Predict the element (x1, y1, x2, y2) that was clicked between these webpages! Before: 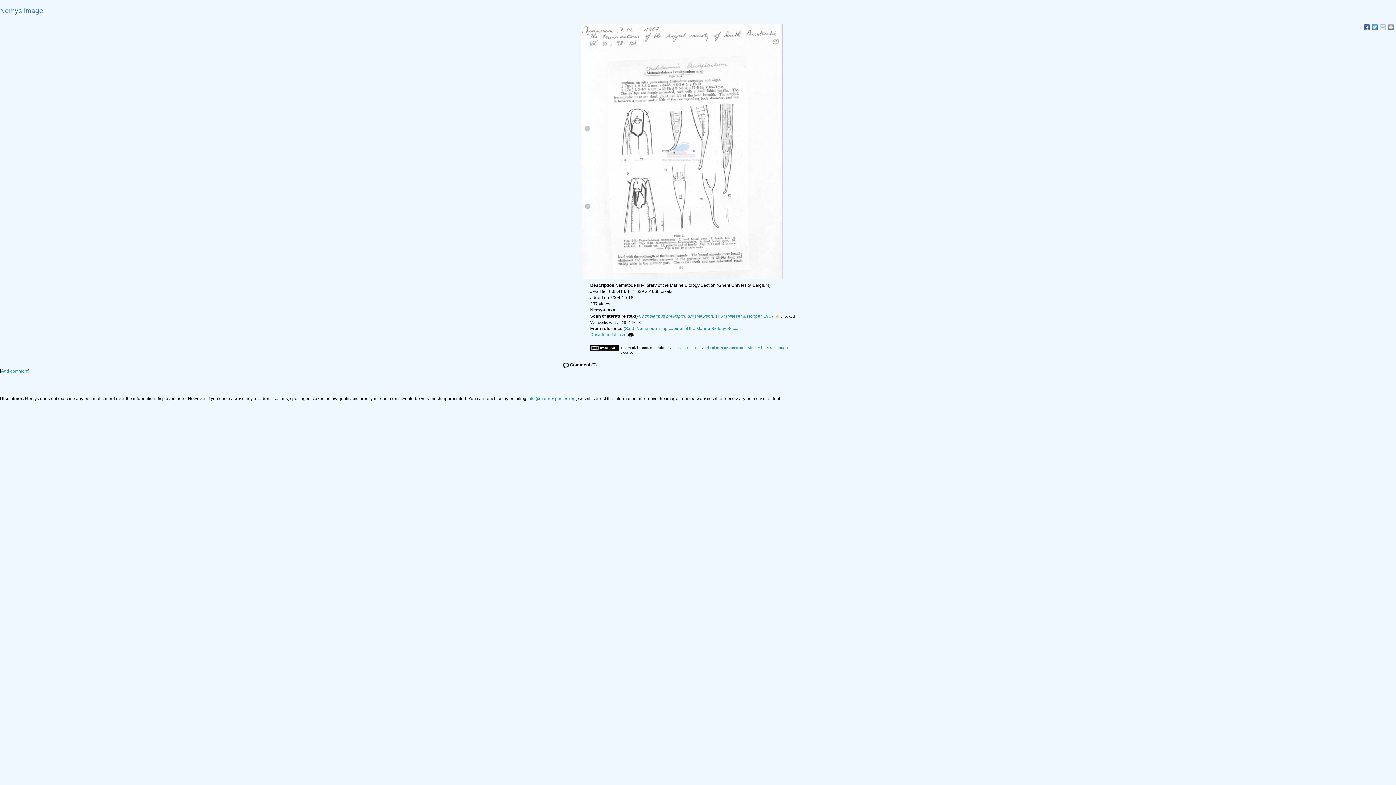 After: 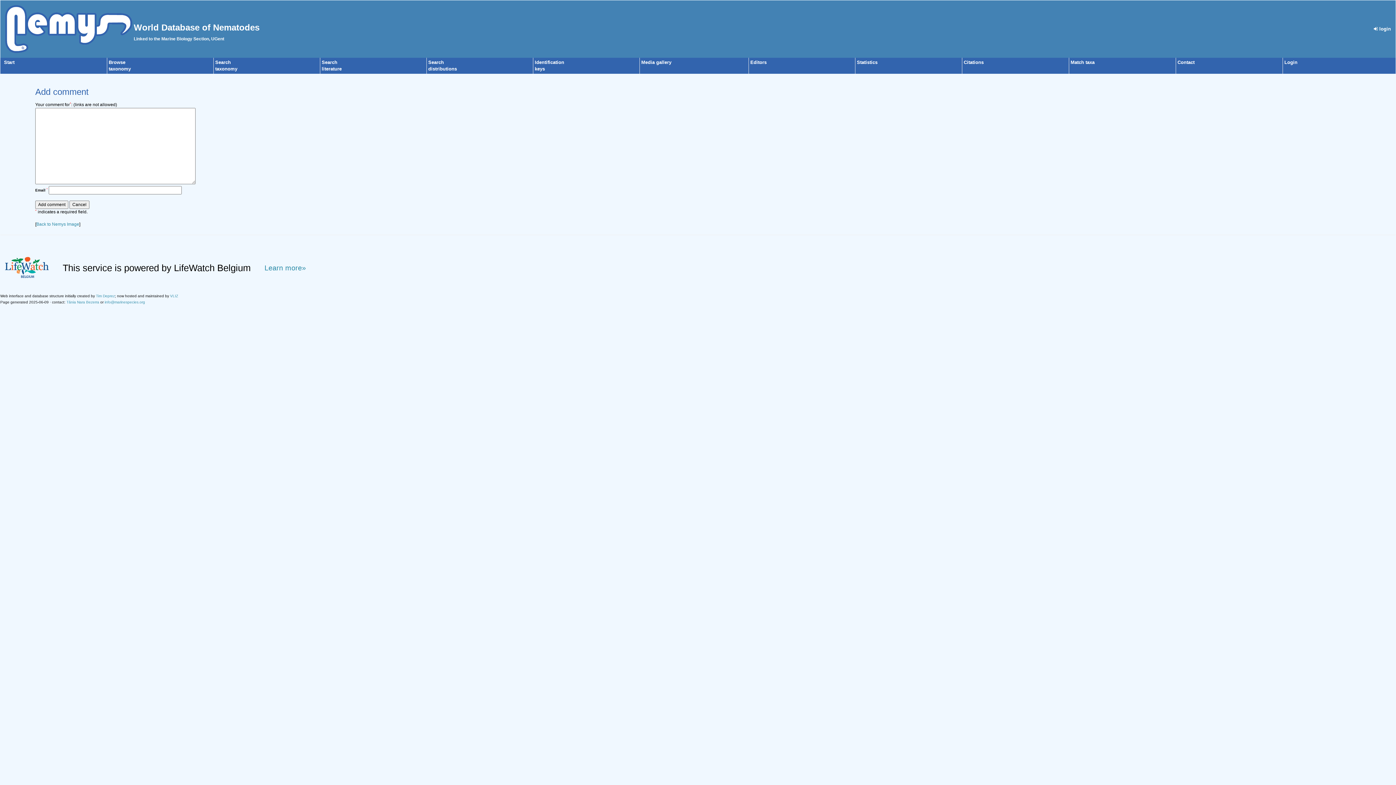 Action: bbox: (1, 368, 28, 373) label: Add comment